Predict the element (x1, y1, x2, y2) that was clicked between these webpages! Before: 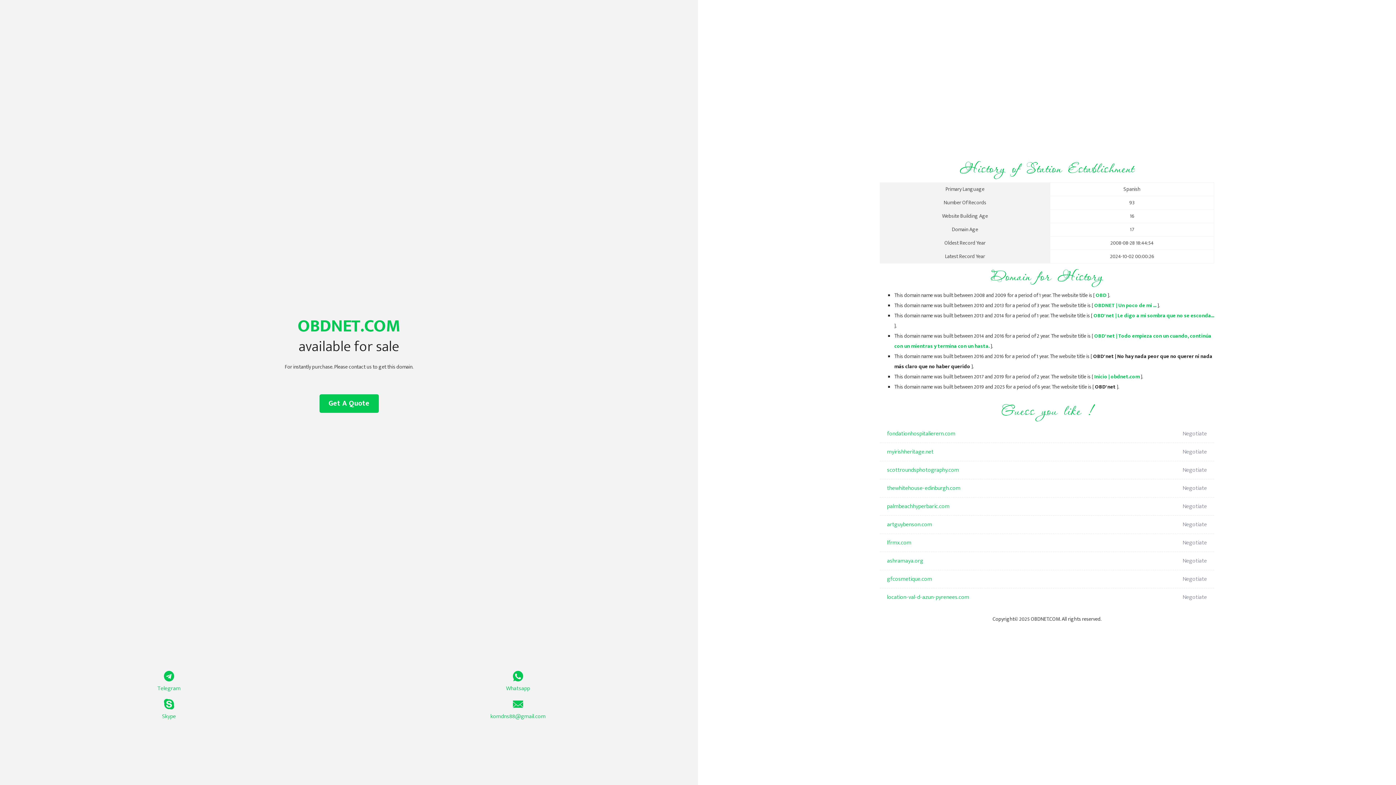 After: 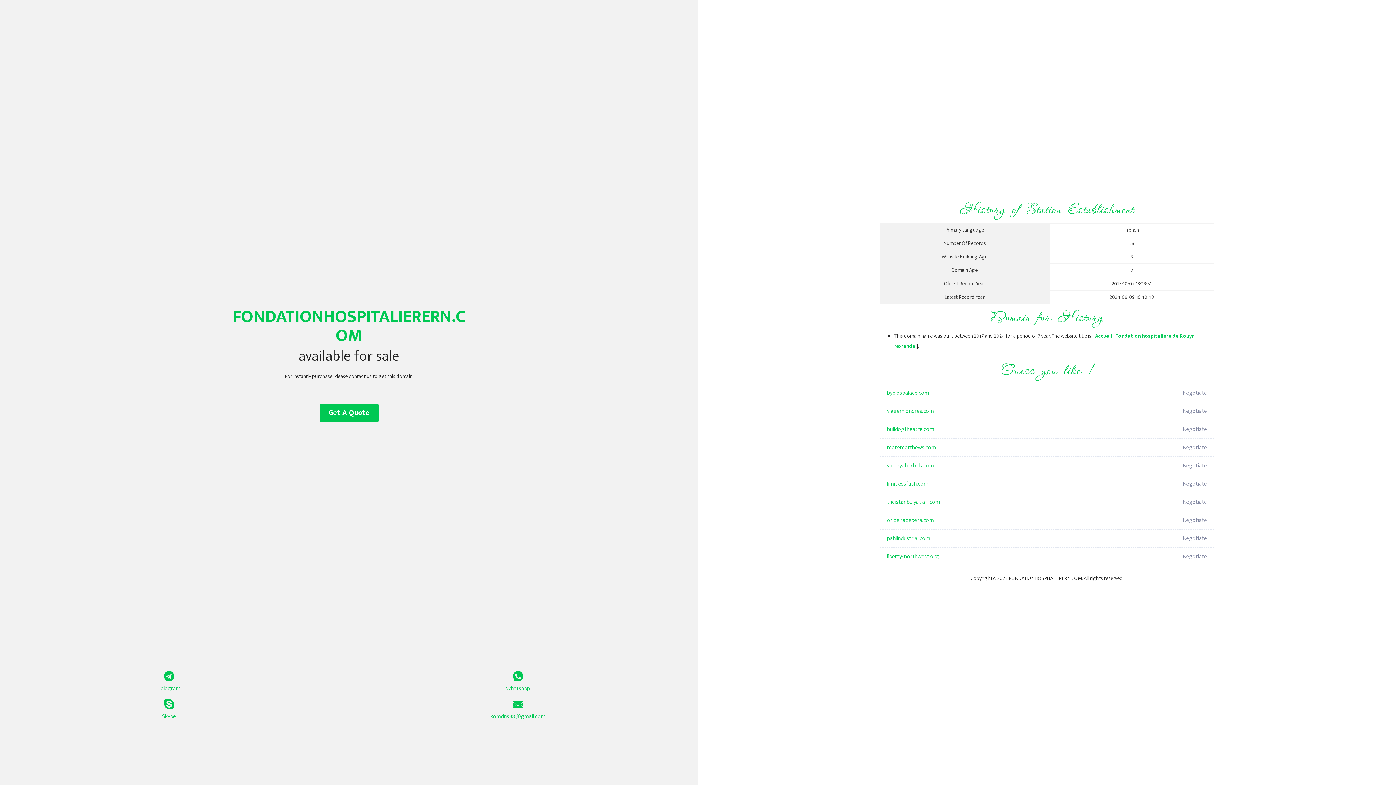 Action: bbox: (887, 425, 1098, 443) label: fondationhospitalierern.com